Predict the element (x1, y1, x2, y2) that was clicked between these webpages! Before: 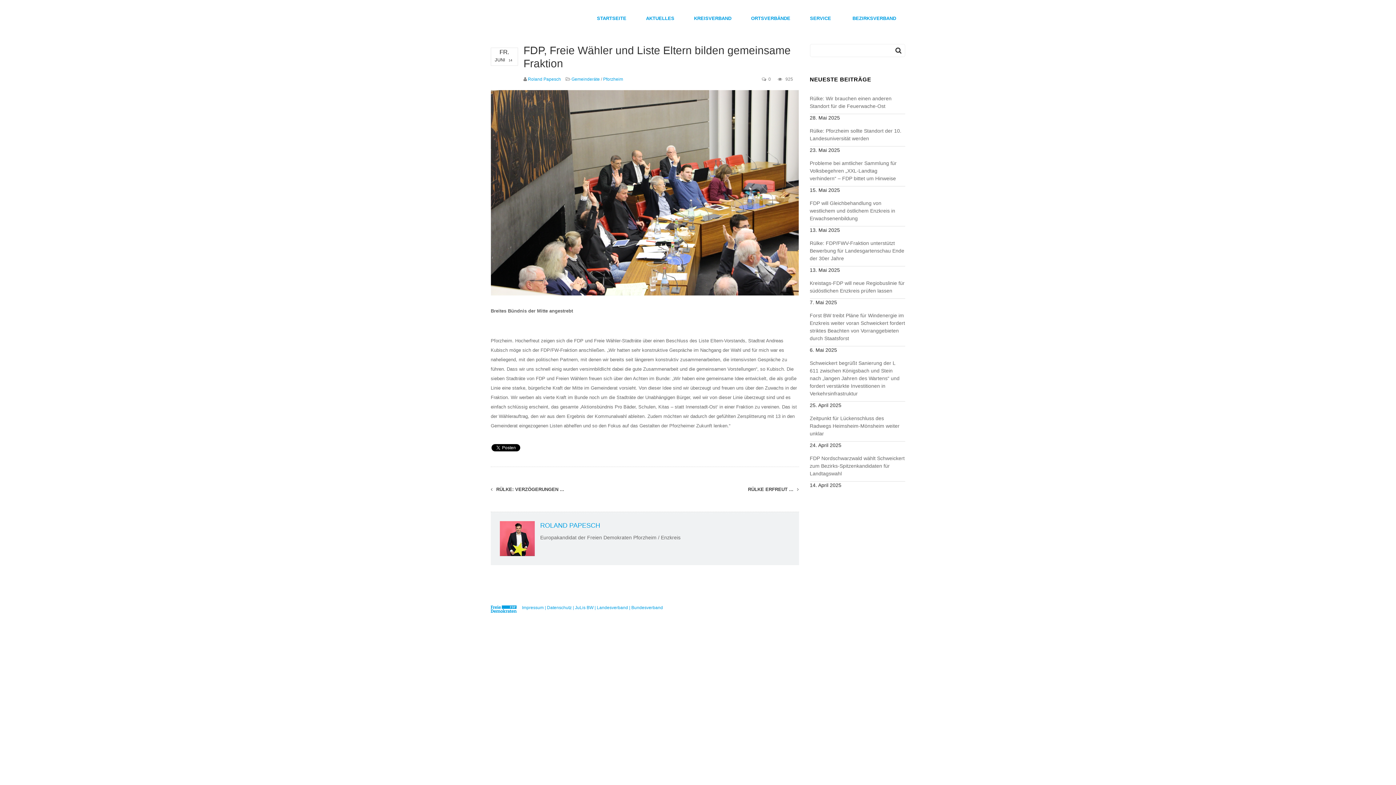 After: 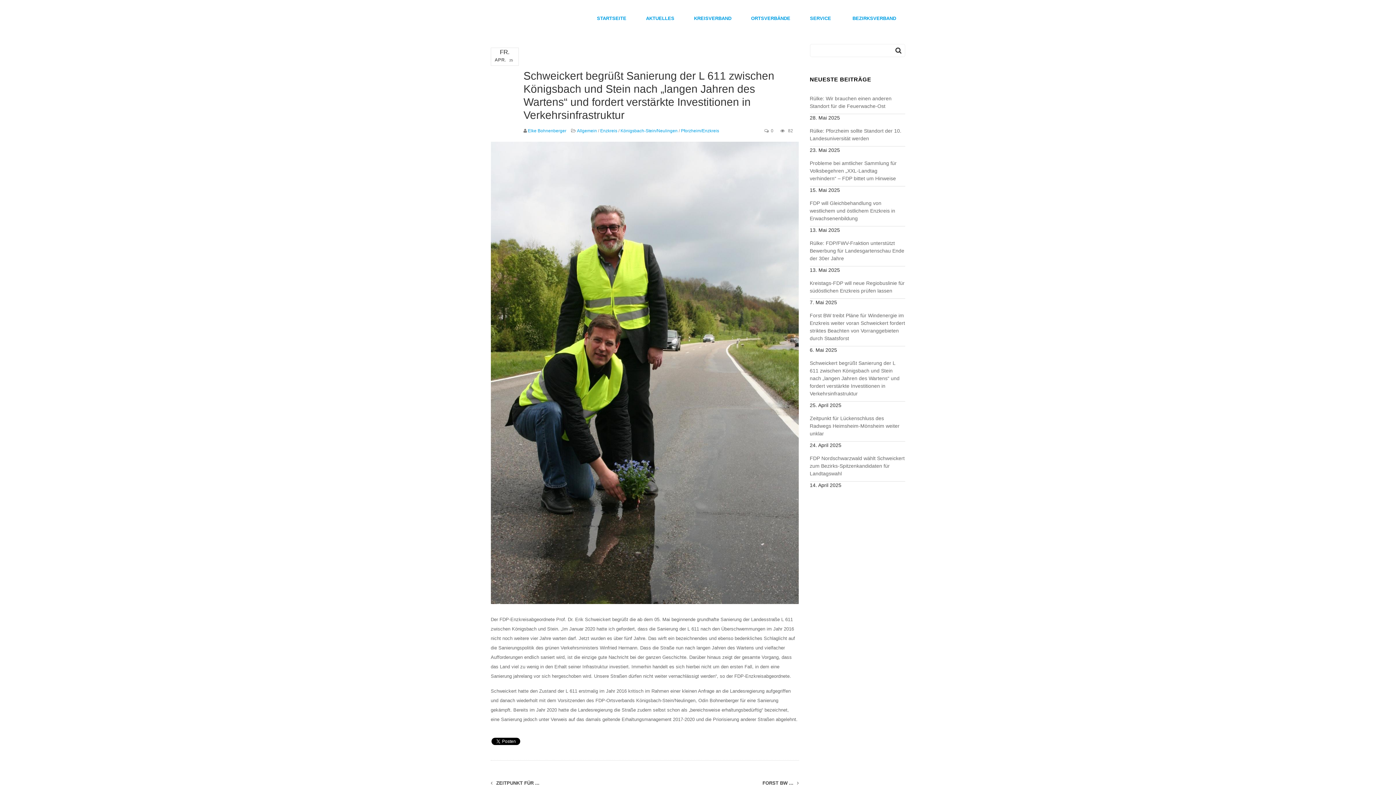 Action: label: Schweickert begrüßt Sanierung der L 611 zwischen Königsbach und Stein nach „langen Jahren des Wartens“ und fordert verstärkte Investitionen in Verkehrsinfrastruktur bbox: (810, 356, 905, 401)